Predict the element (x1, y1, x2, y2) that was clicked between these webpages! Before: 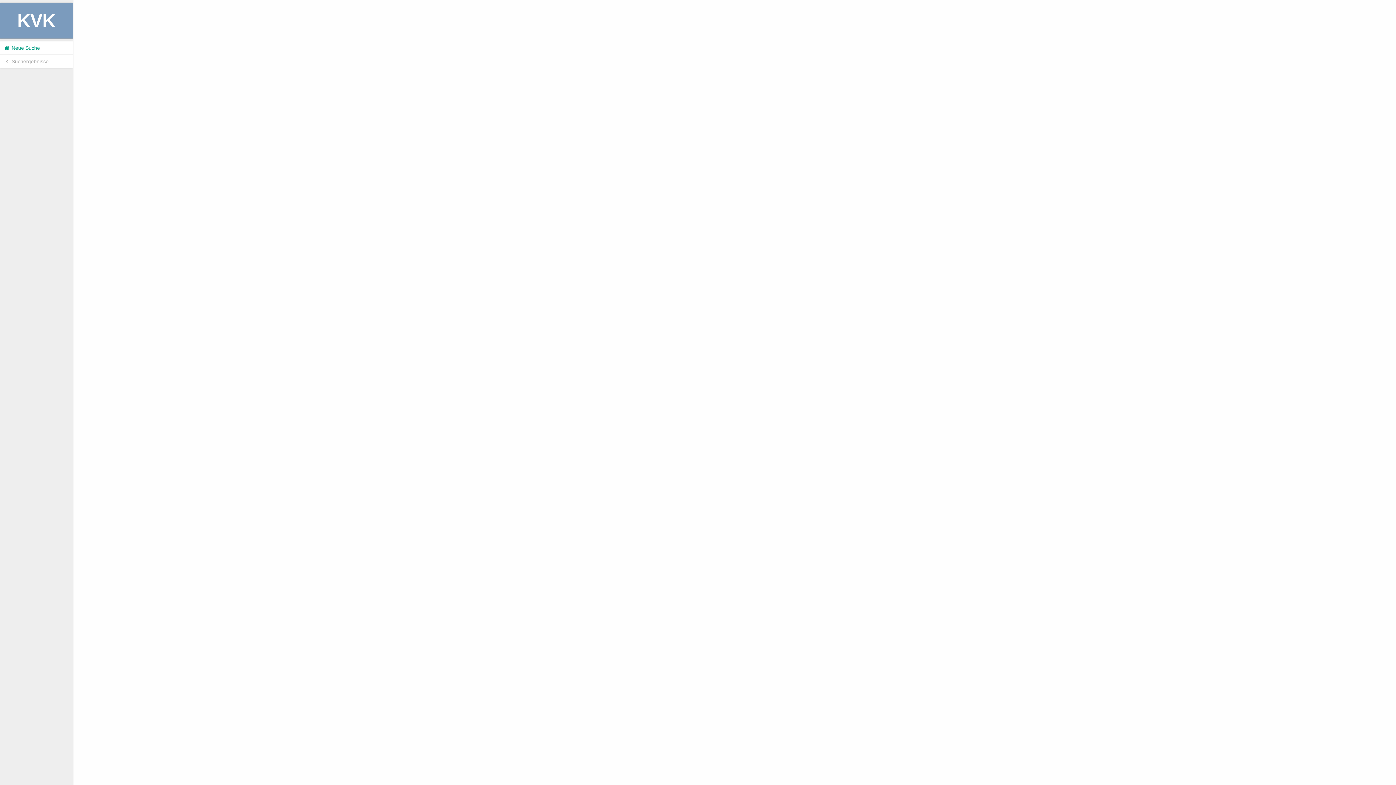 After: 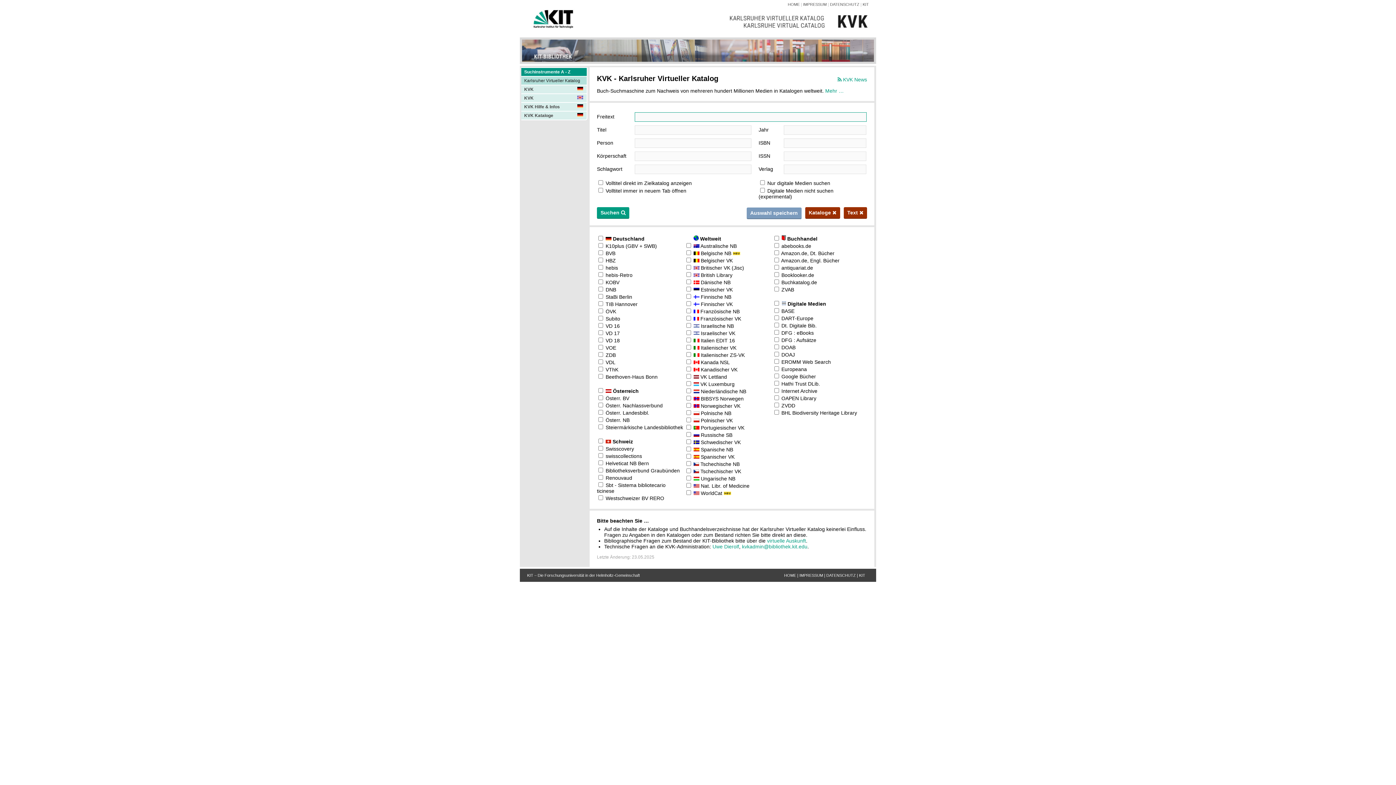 Action: bbox: (0, 41, 72, 54) label:  Neue Suche